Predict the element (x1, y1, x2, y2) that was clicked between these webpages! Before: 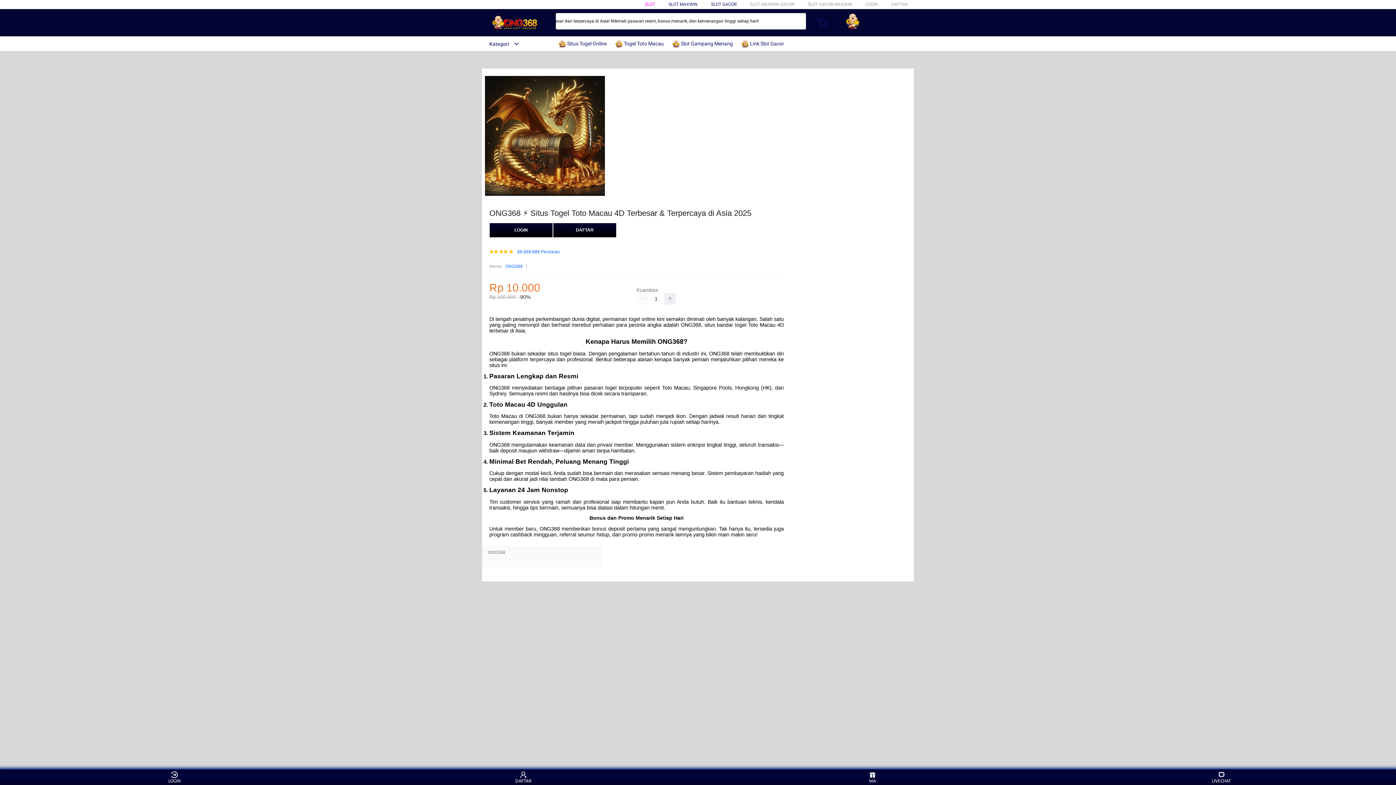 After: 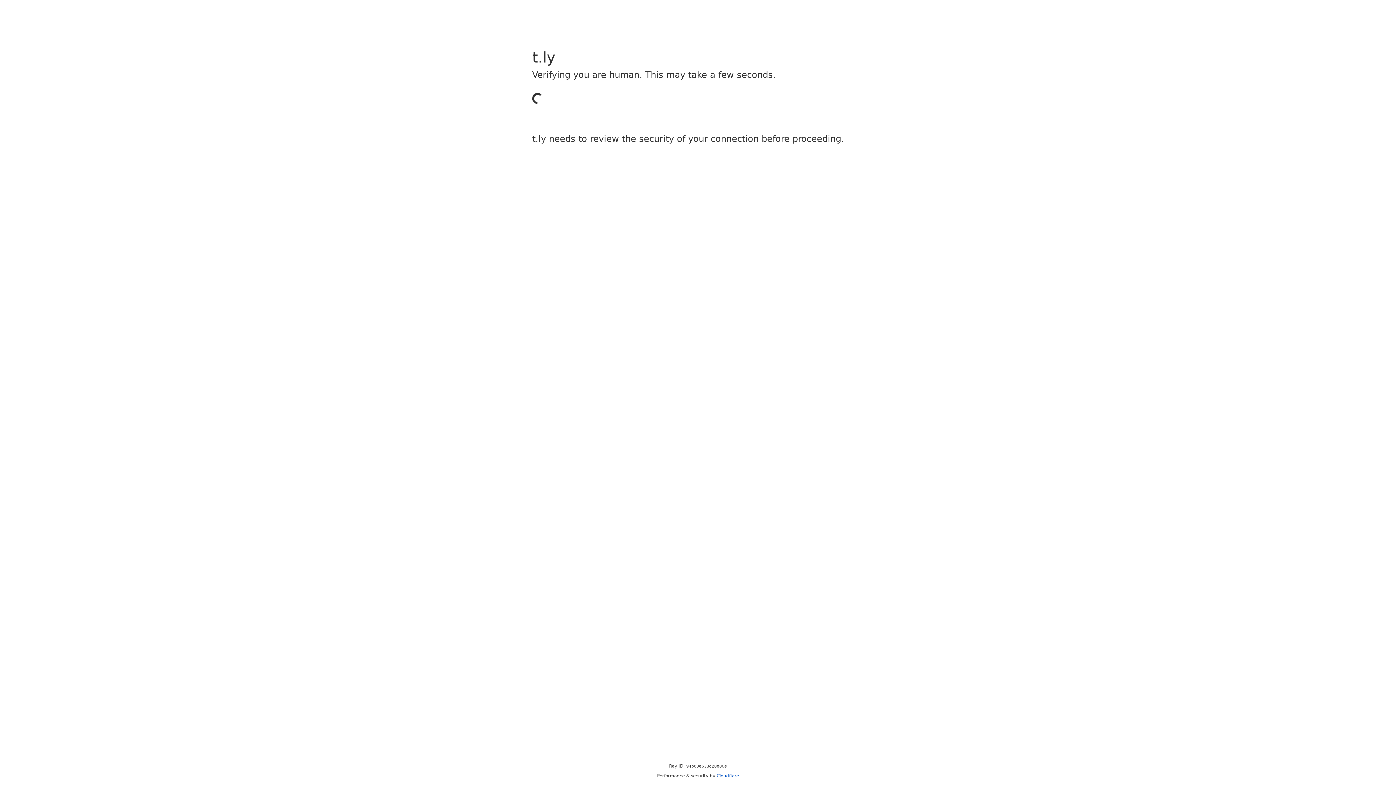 Action: label: DAFTAR bbox: (510, 771, 537, 783)